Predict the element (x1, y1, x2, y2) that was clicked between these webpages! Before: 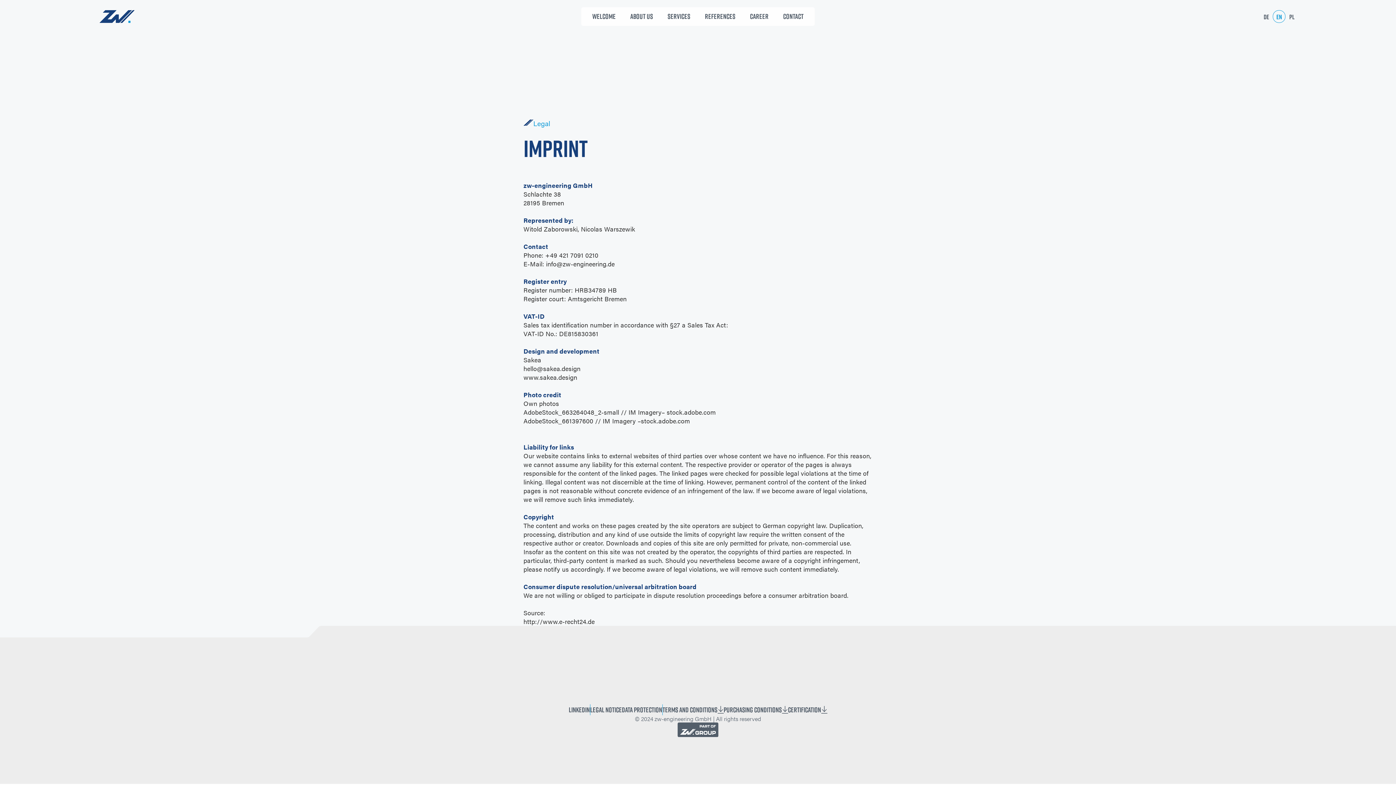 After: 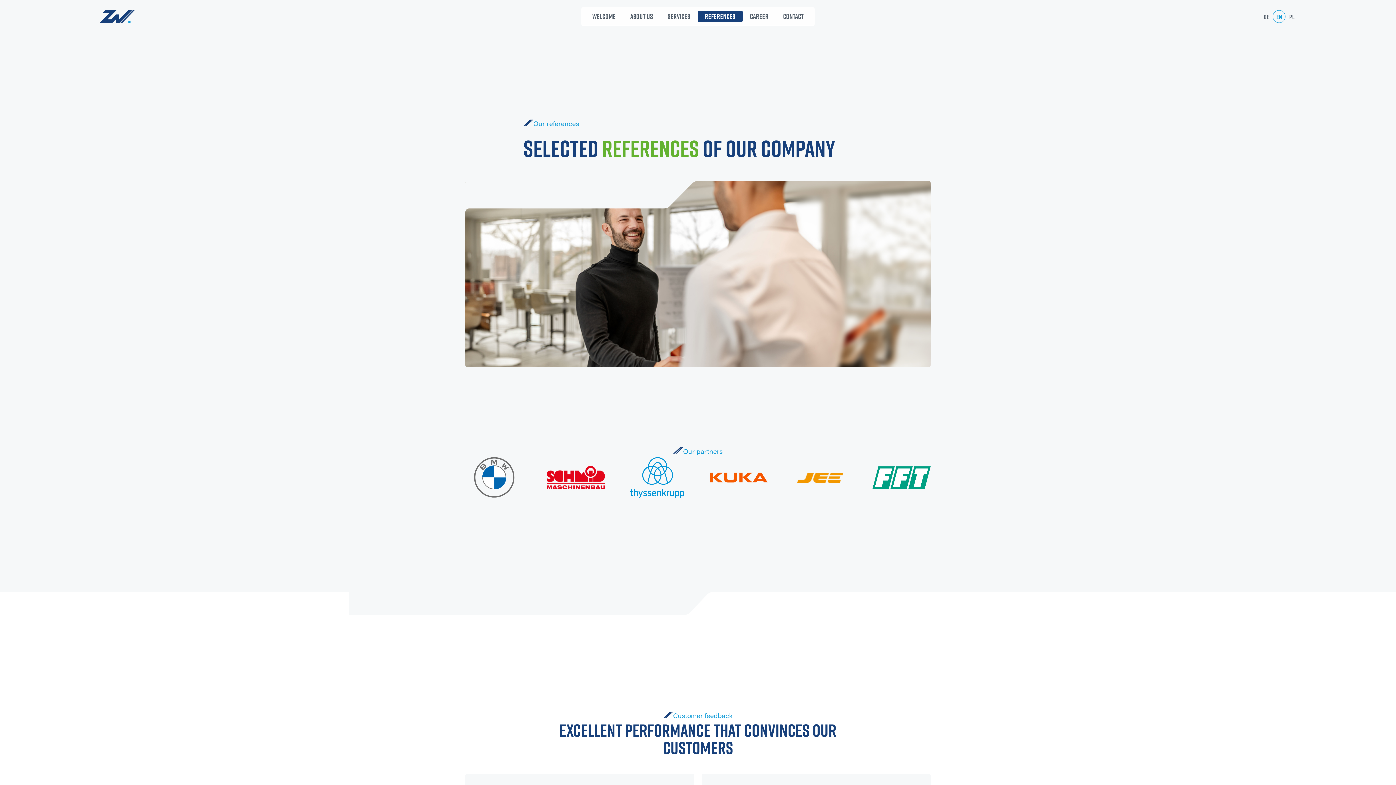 Action: bbox: (697, 10, 742, 21) label: References